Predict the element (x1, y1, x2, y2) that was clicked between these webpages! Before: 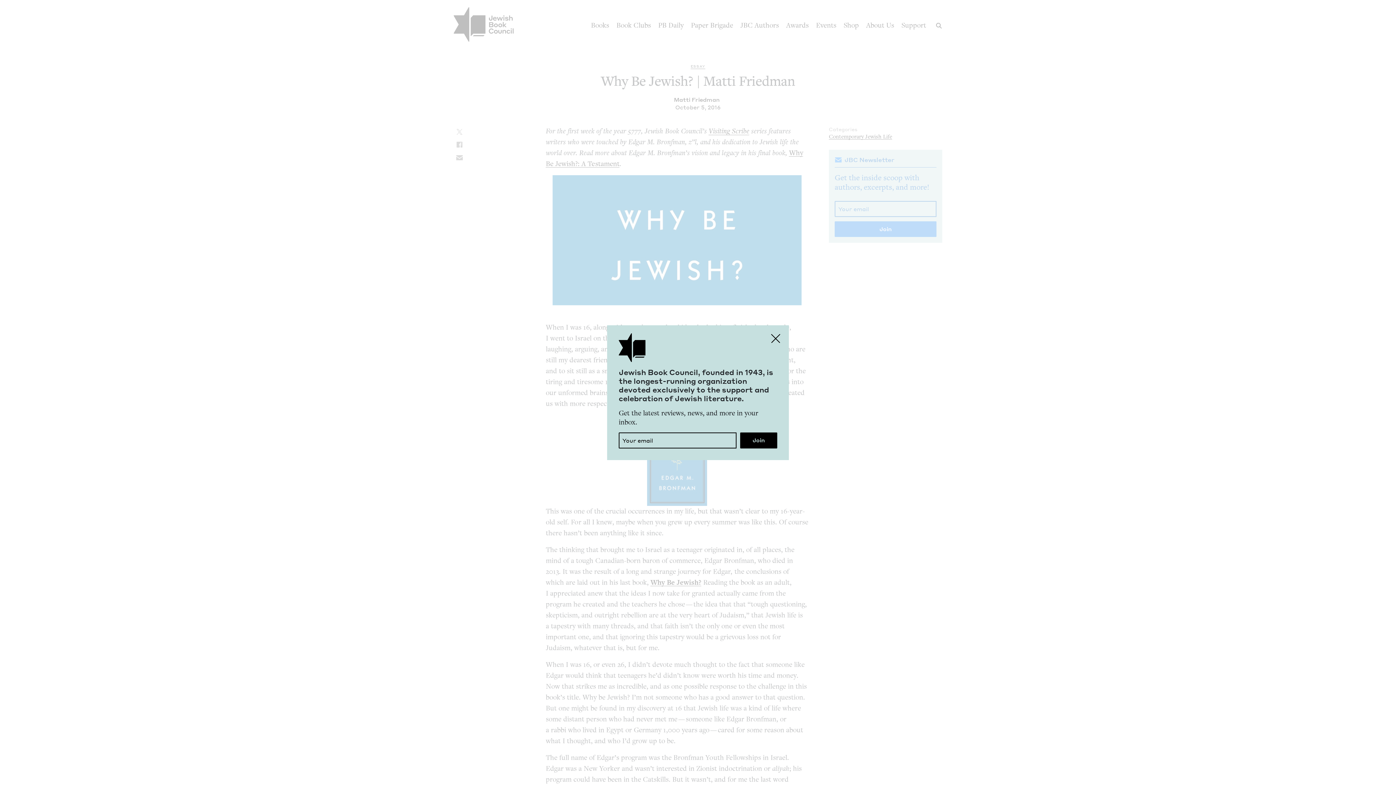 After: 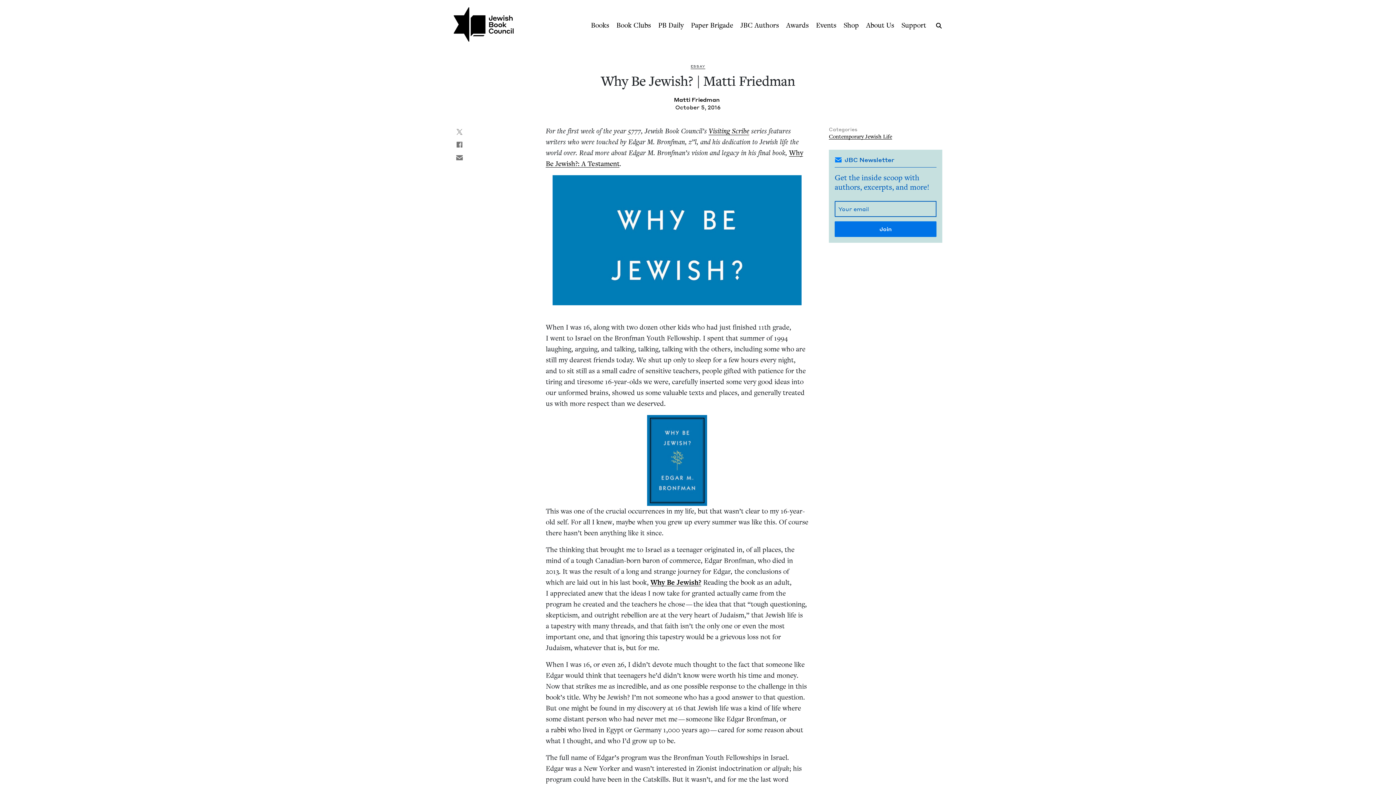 Action: label: Close bbox: (767, 329, 784, 347)